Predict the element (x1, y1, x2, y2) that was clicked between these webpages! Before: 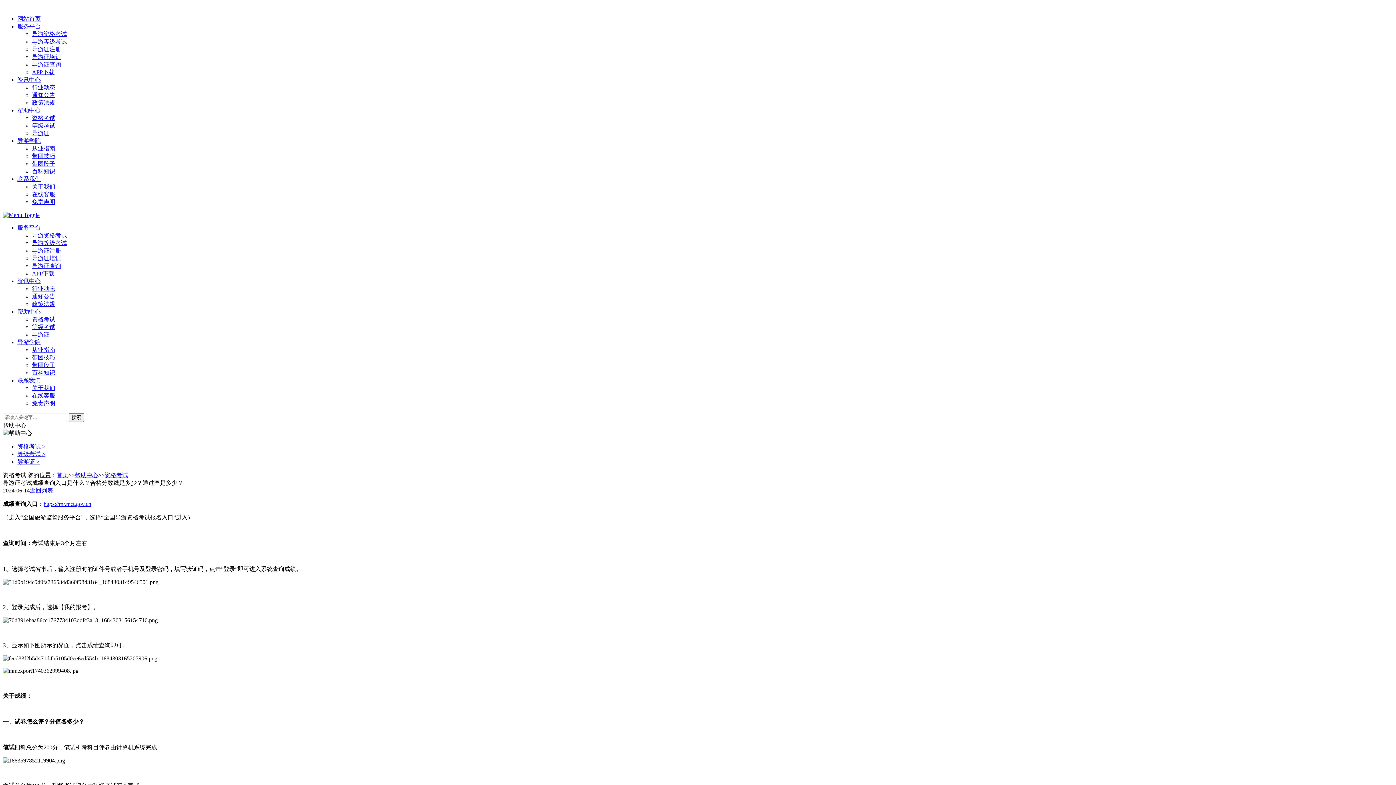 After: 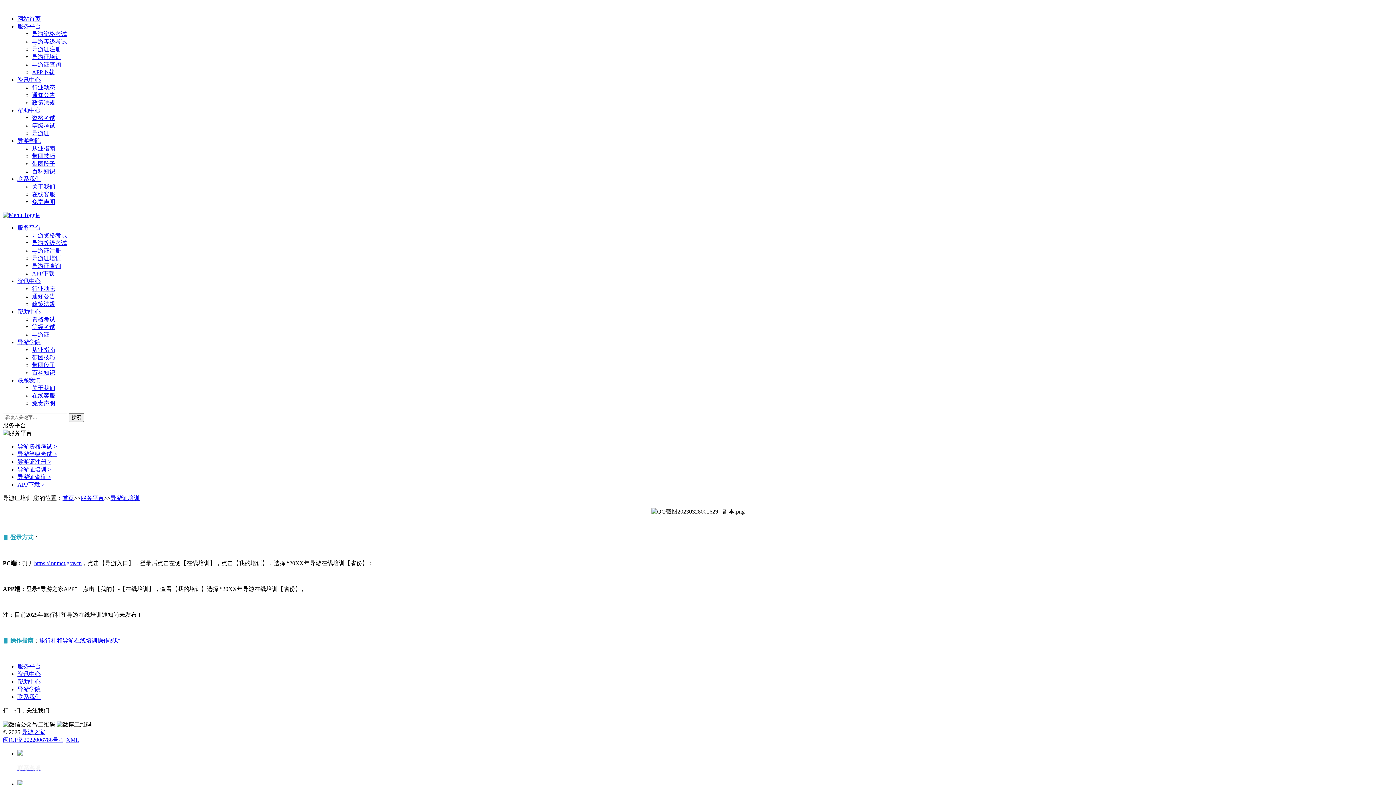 Action: bbox: (32, 53, 61, 60) label: 导游证培训